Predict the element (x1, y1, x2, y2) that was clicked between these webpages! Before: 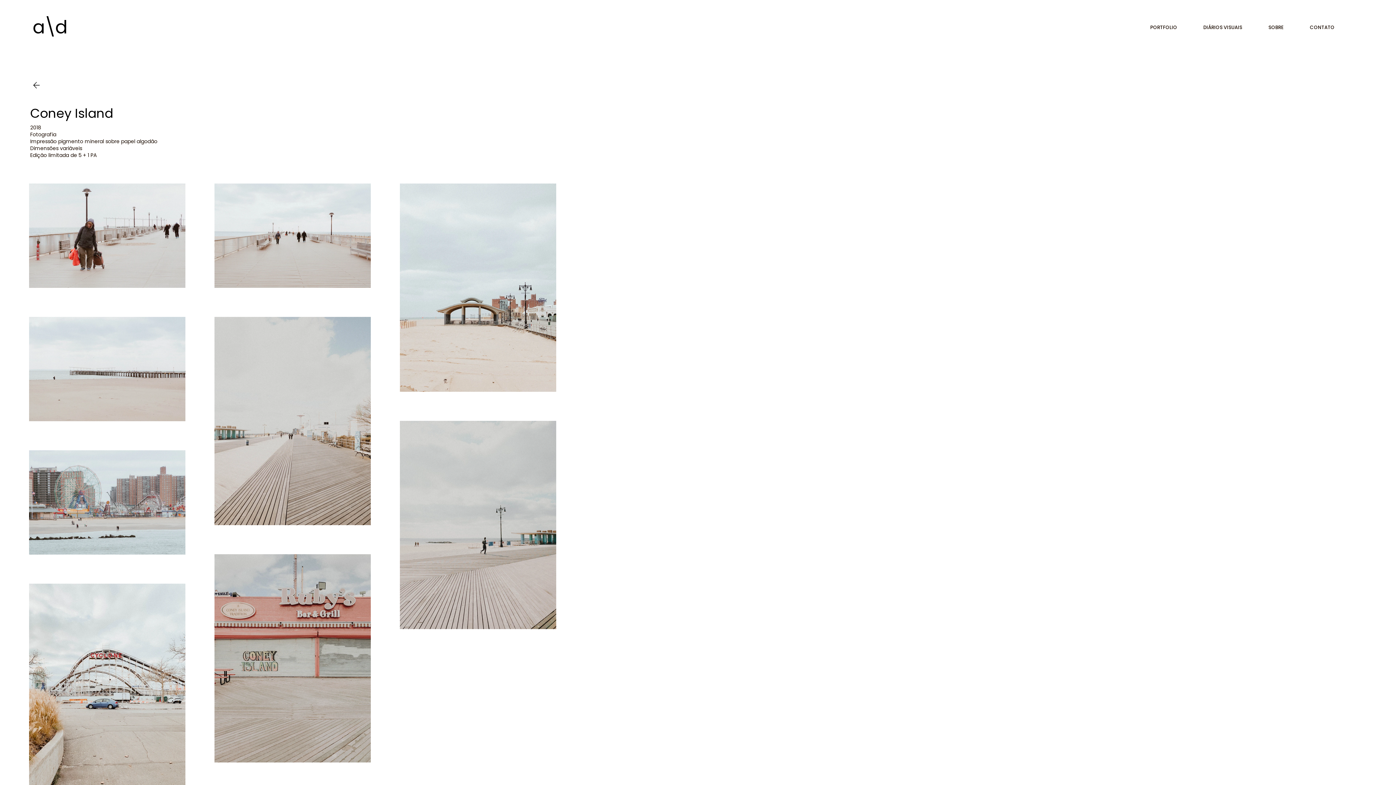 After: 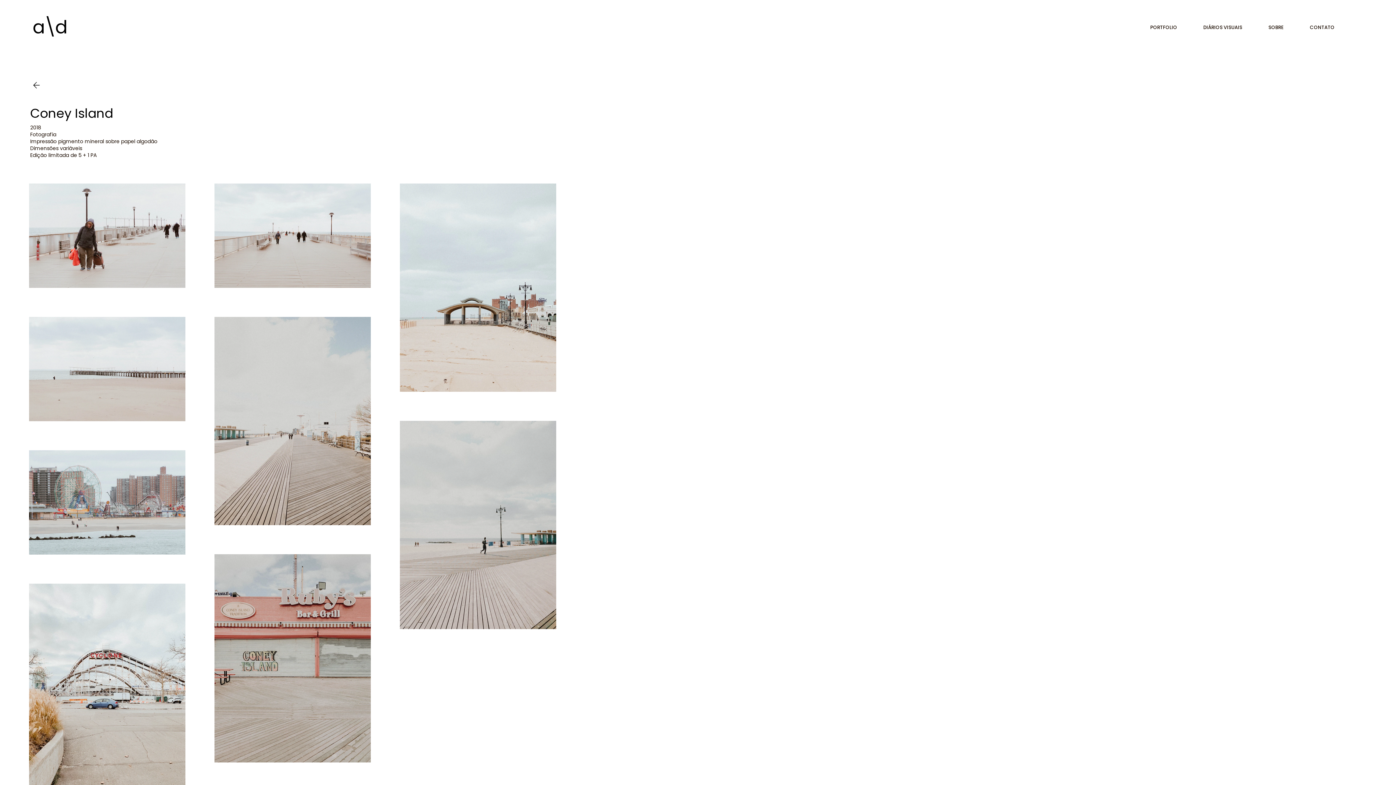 Action: bbox: (1354, 23, 1365, 31)